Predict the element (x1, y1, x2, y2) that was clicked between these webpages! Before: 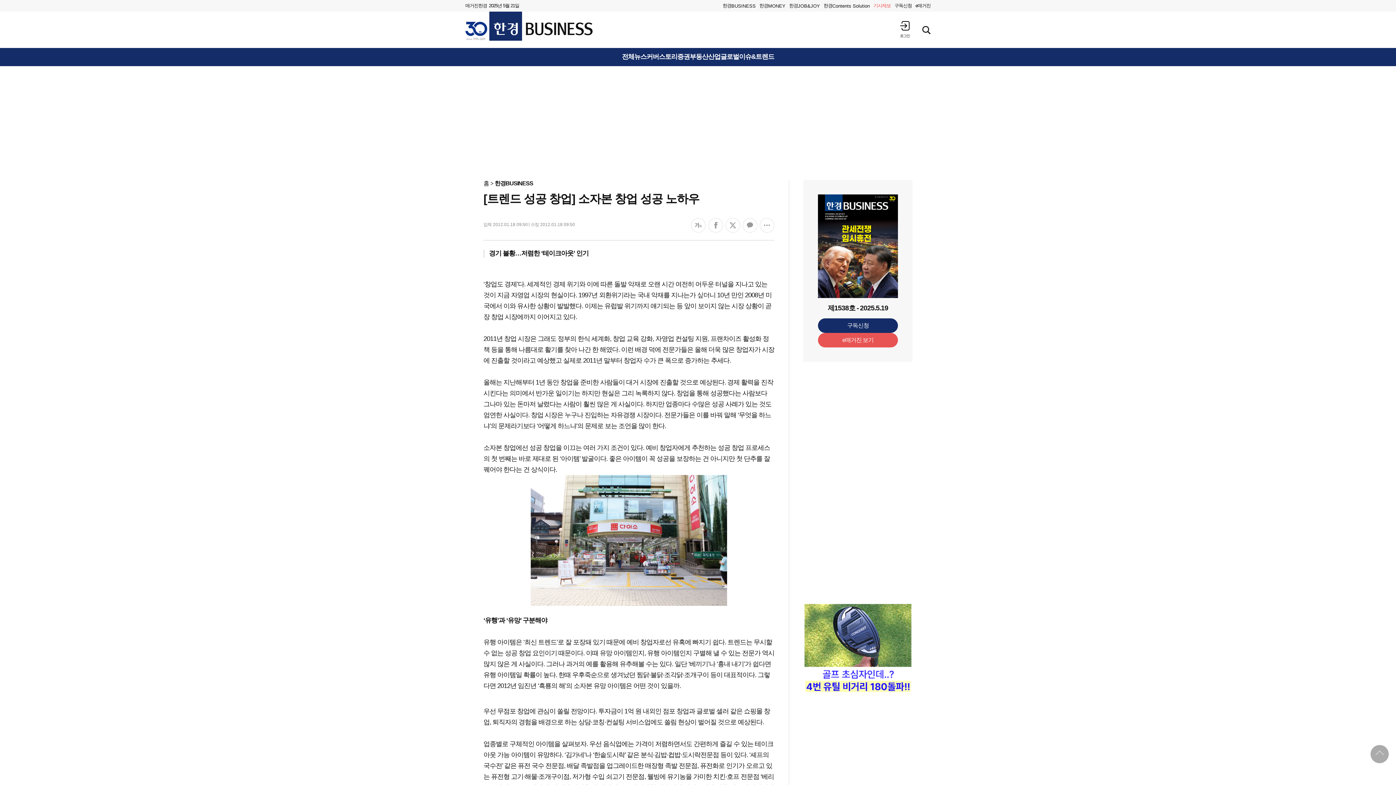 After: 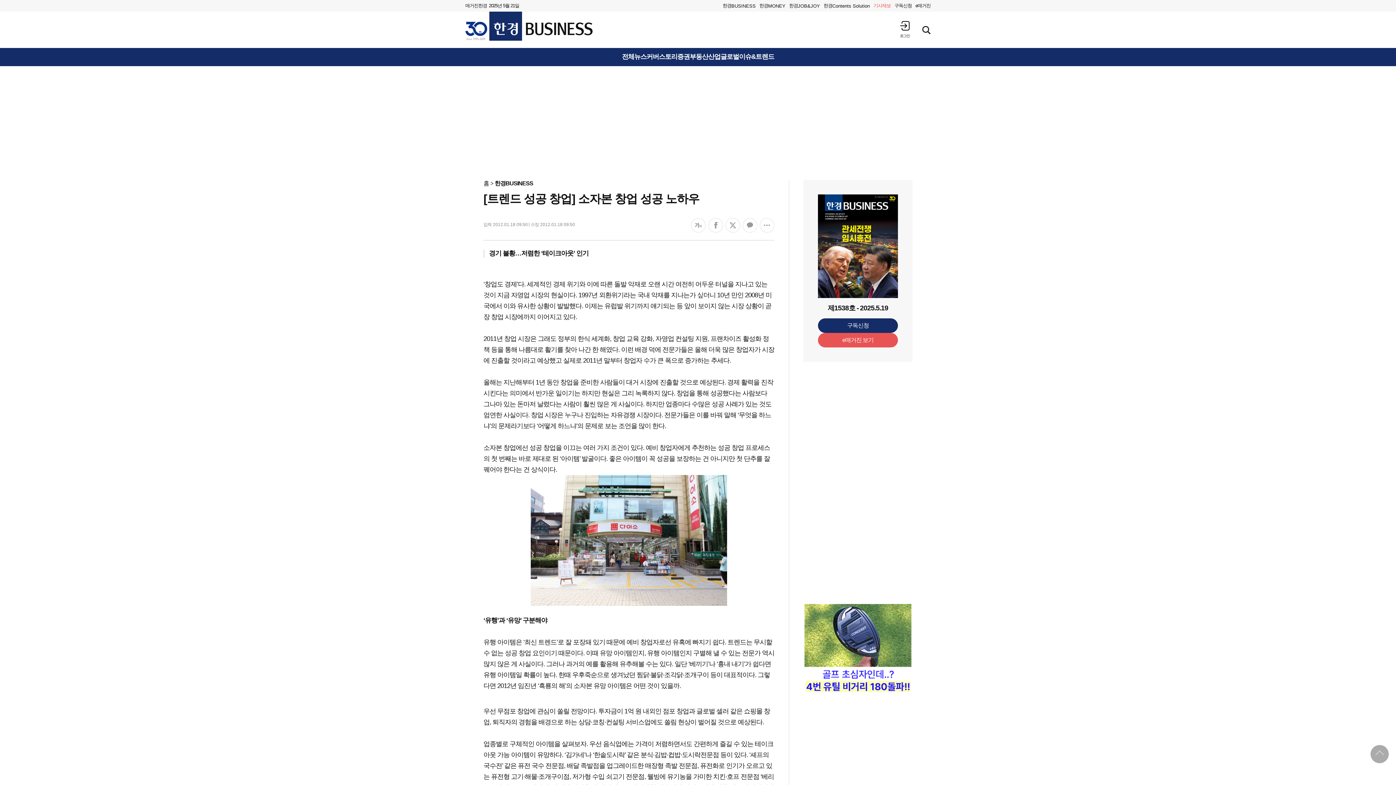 Action: label: 카카오톡 공유하기 bbox: (742, 218, 757, 232)